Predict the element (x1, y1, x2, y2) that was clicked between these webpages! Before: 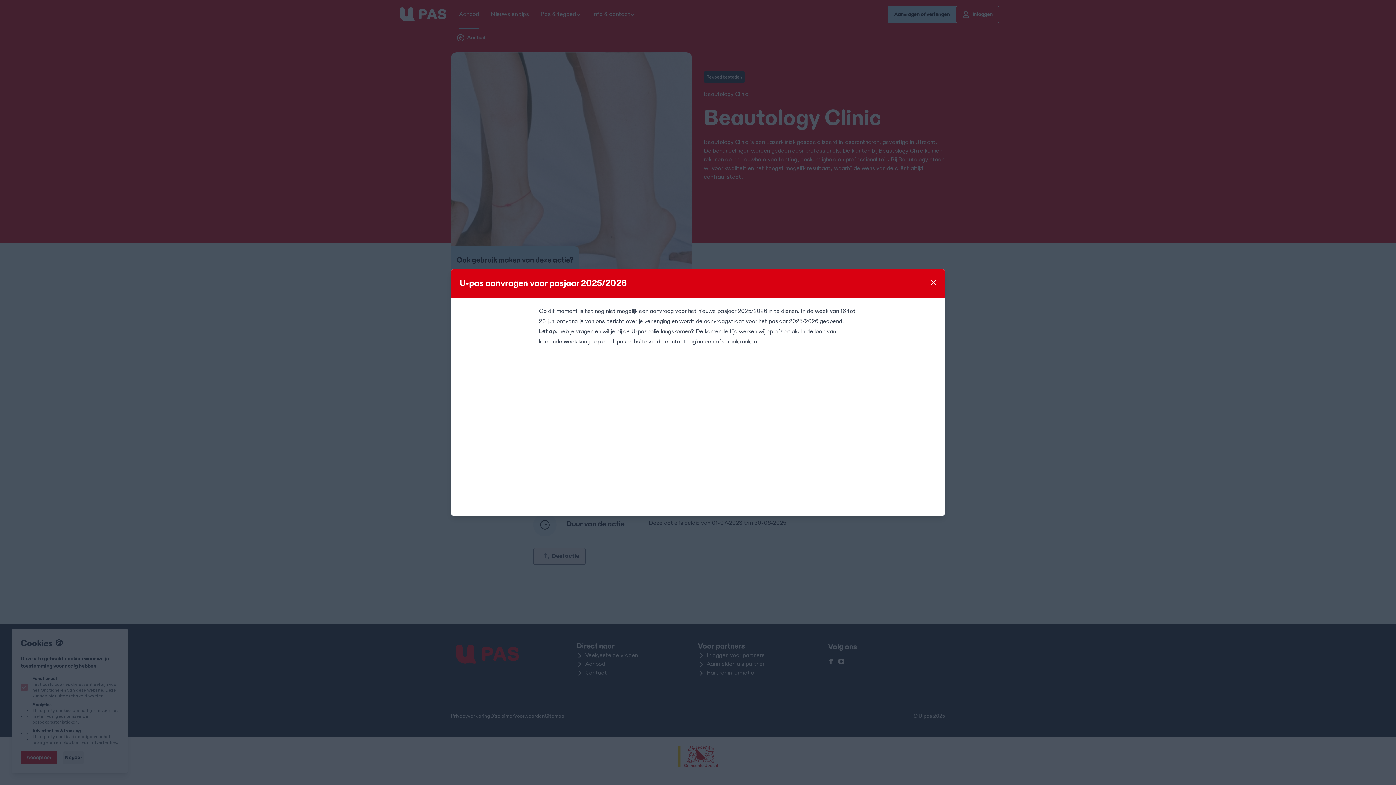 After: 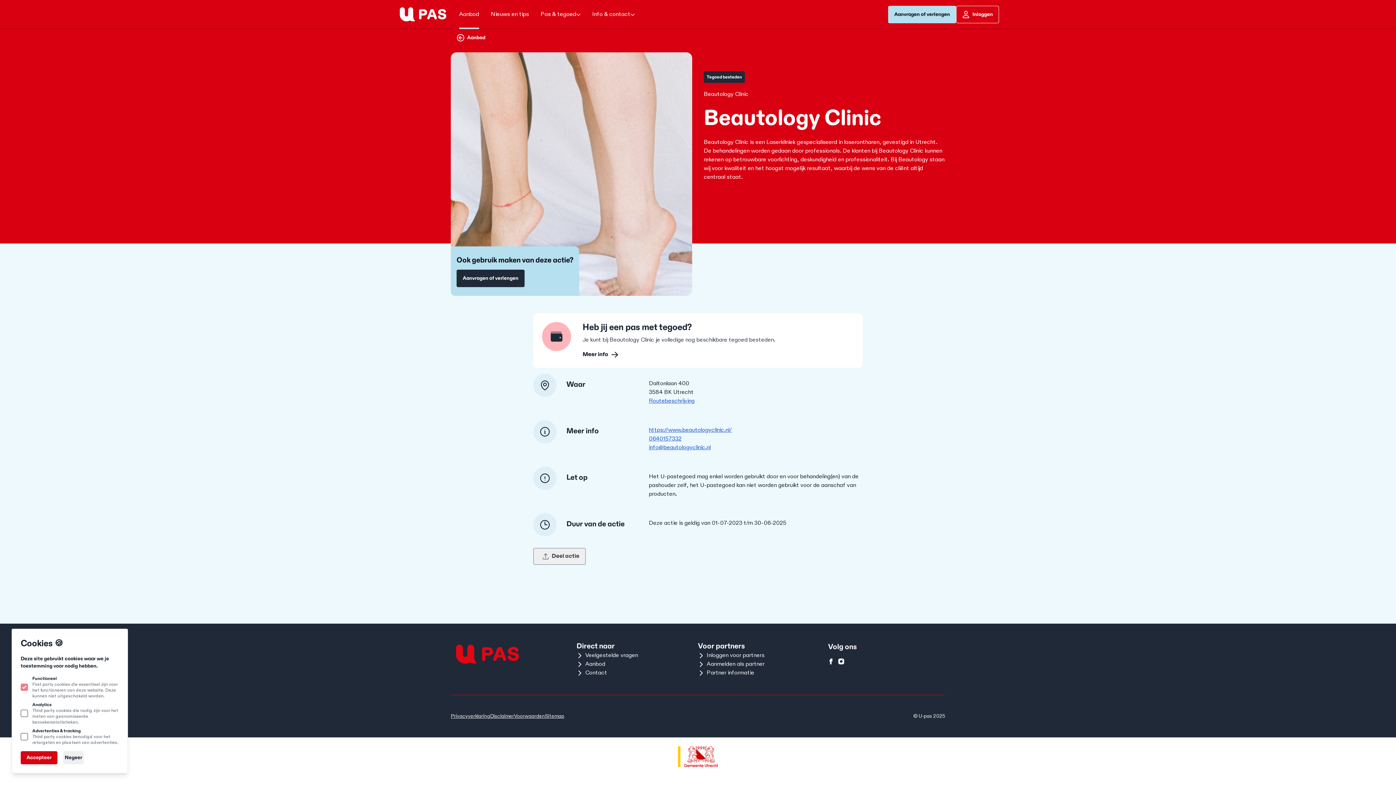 Action: bbox: (923, 273, 941, 291)